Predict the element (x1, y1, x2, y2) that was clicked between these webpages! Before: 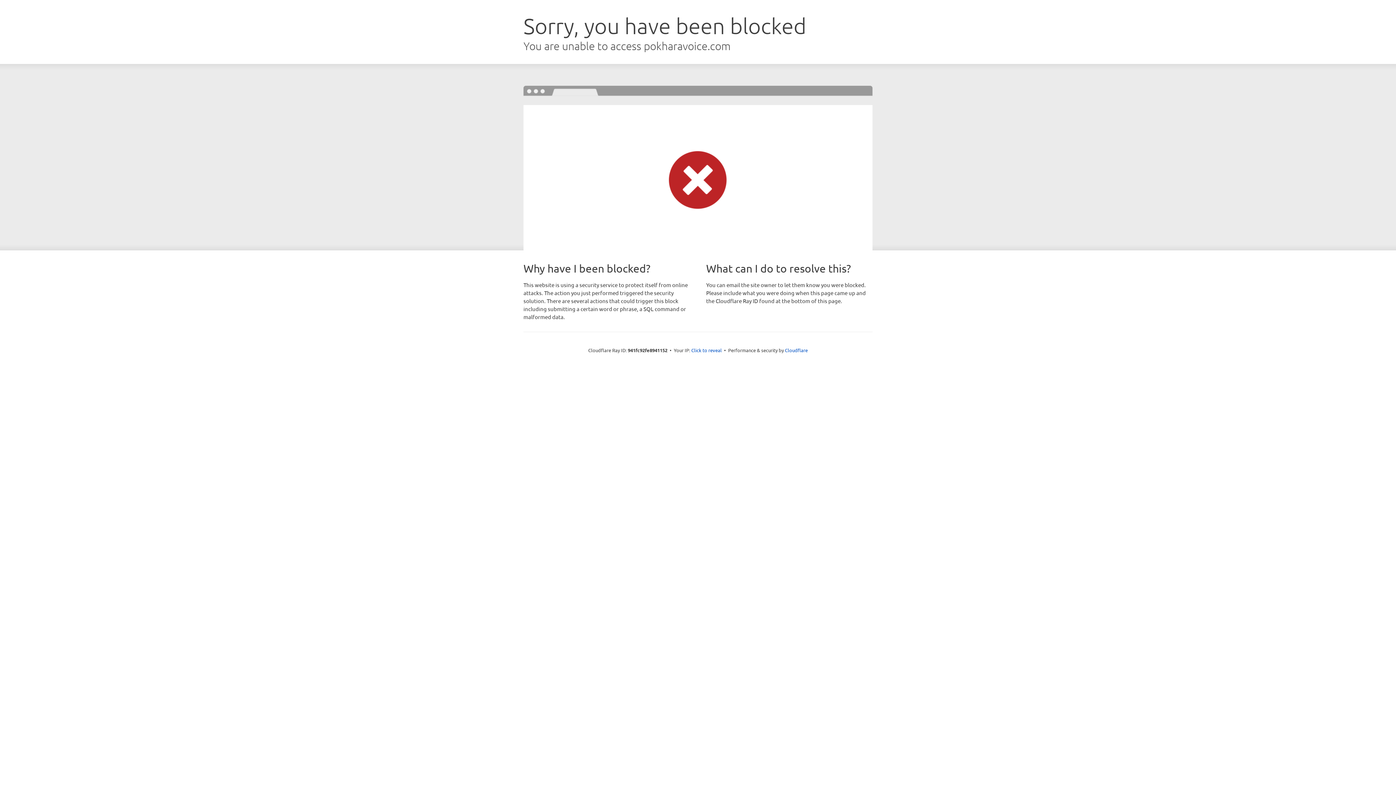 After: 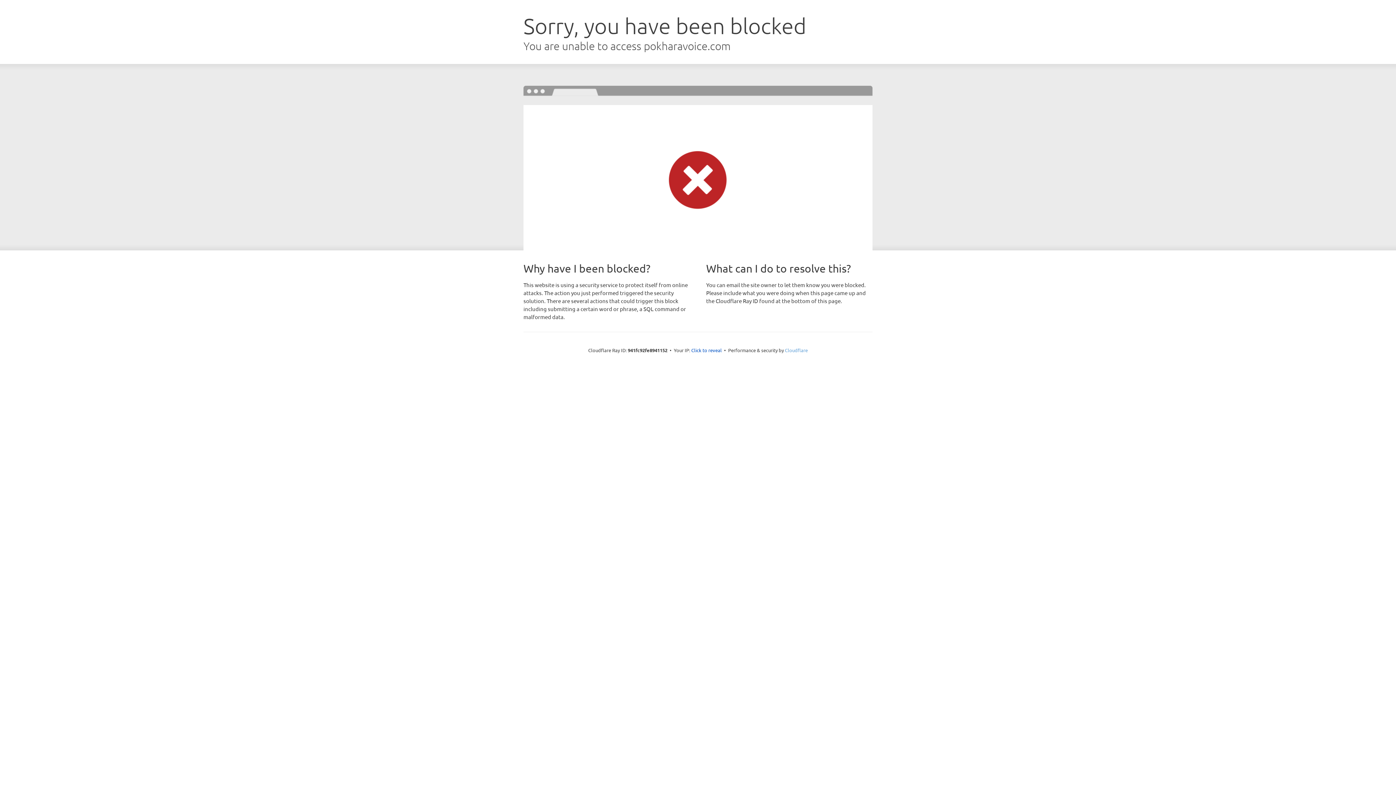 Action: label: Cloudflare bbox: (785, 347, 808, 353)